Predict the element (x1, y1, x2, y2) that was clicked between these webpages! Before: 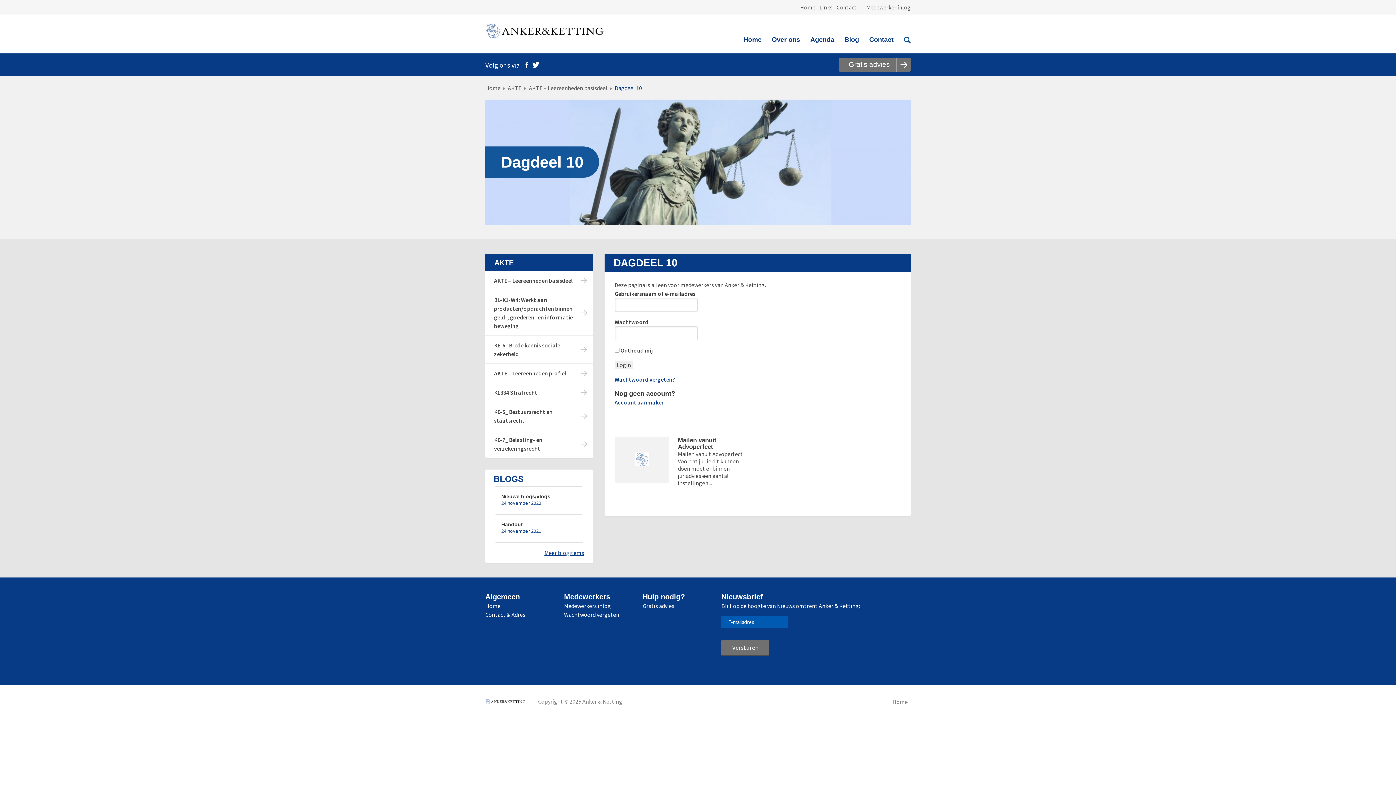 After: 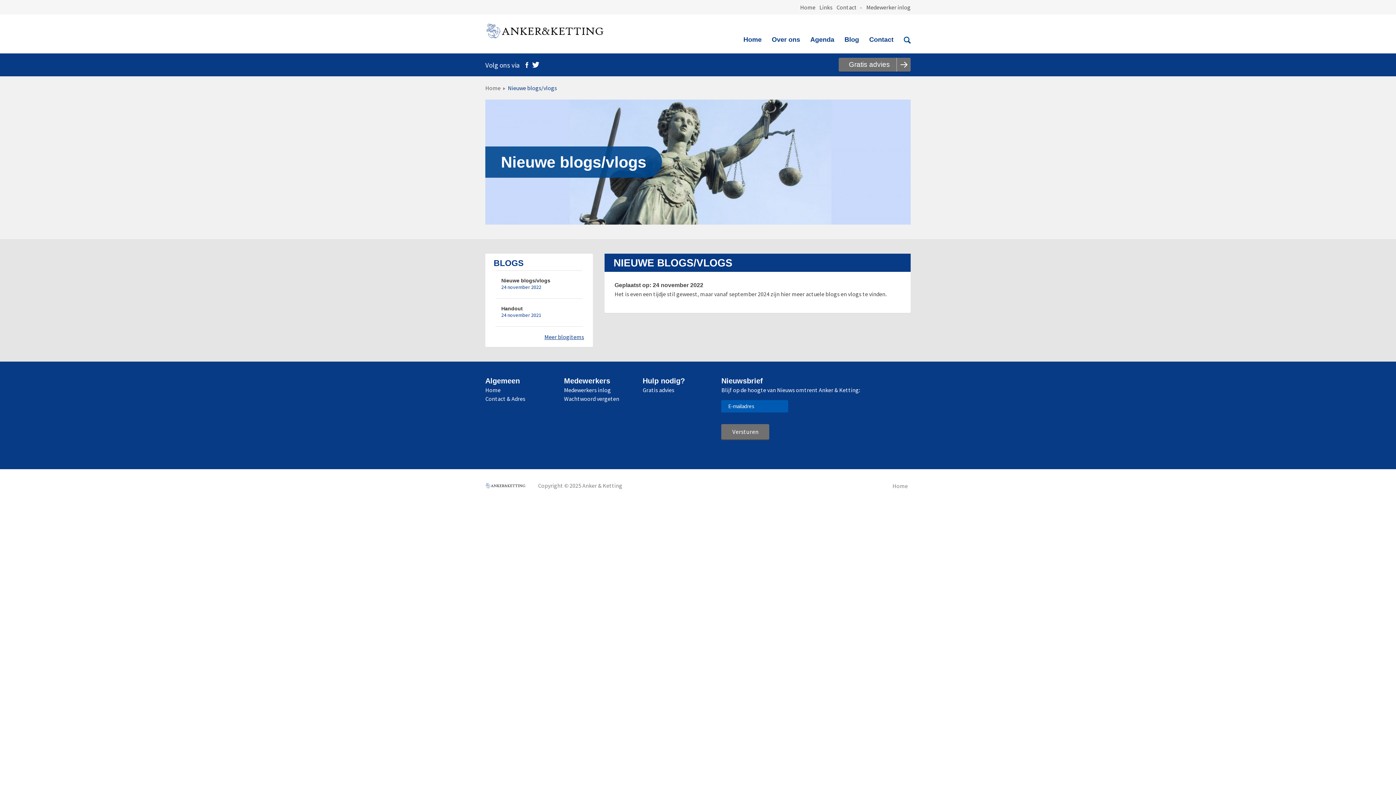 Action: label: Nieuwe blogs/vlogs bbox: (501, 494, 582, 499)